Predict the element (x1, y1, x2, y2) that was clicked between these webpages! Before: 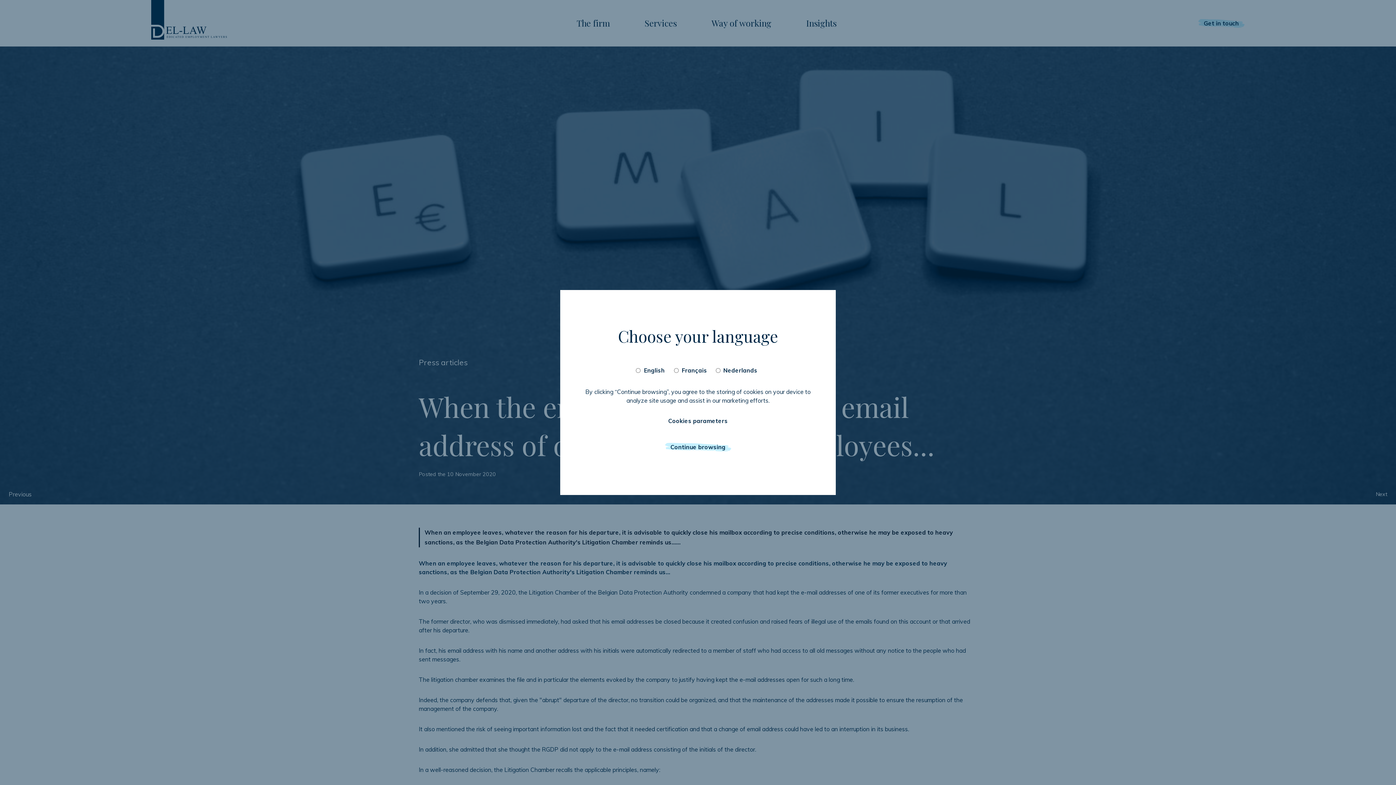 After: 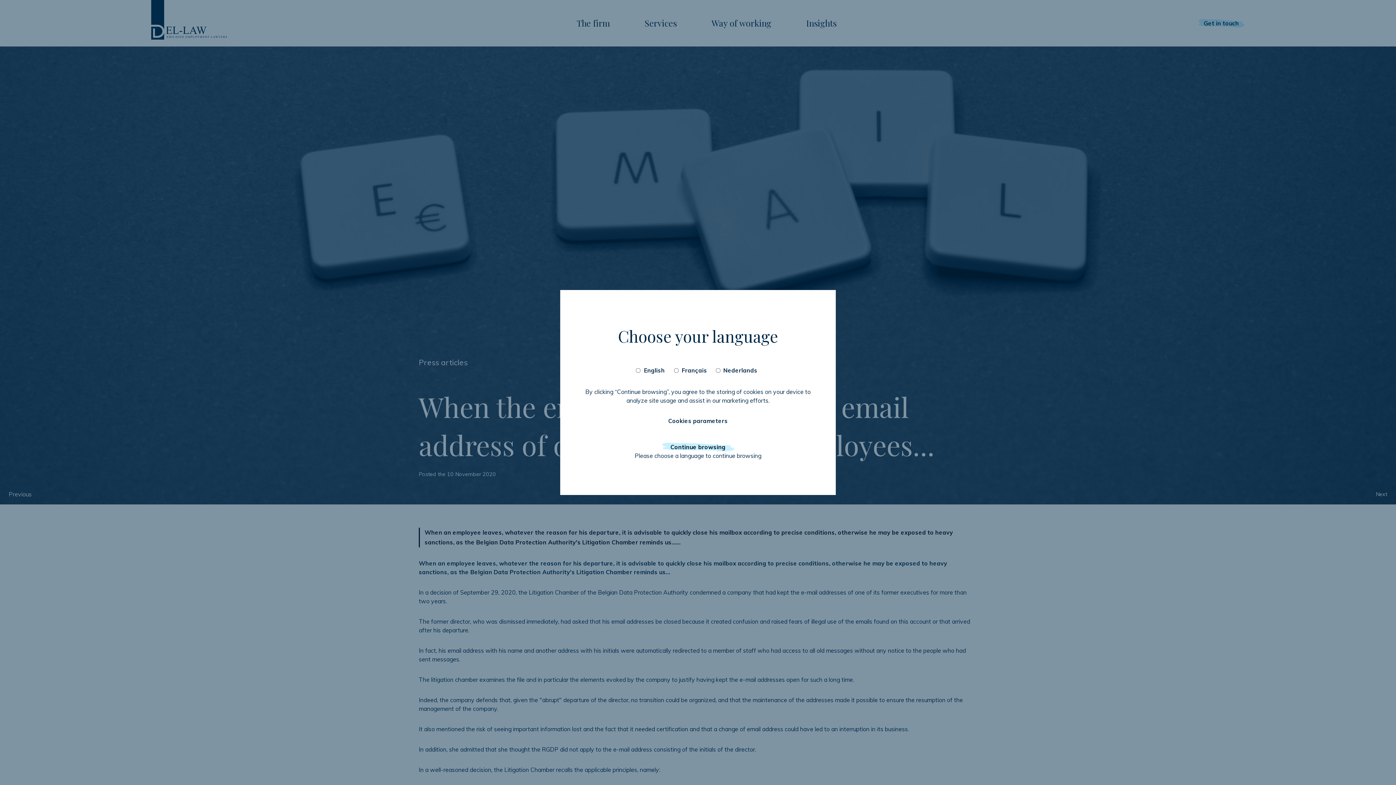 Action: bbox: (664, 442, 731, 451) label: Continue browsing